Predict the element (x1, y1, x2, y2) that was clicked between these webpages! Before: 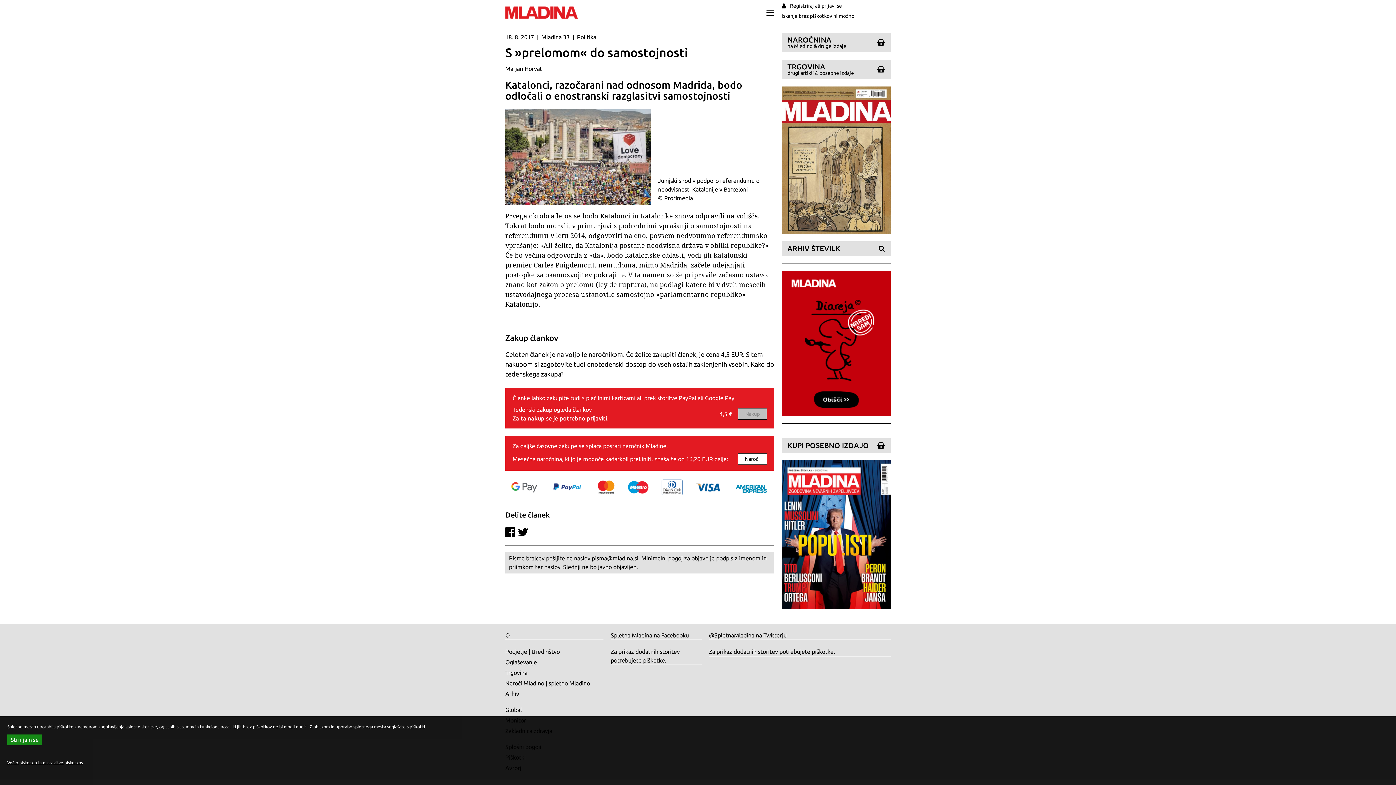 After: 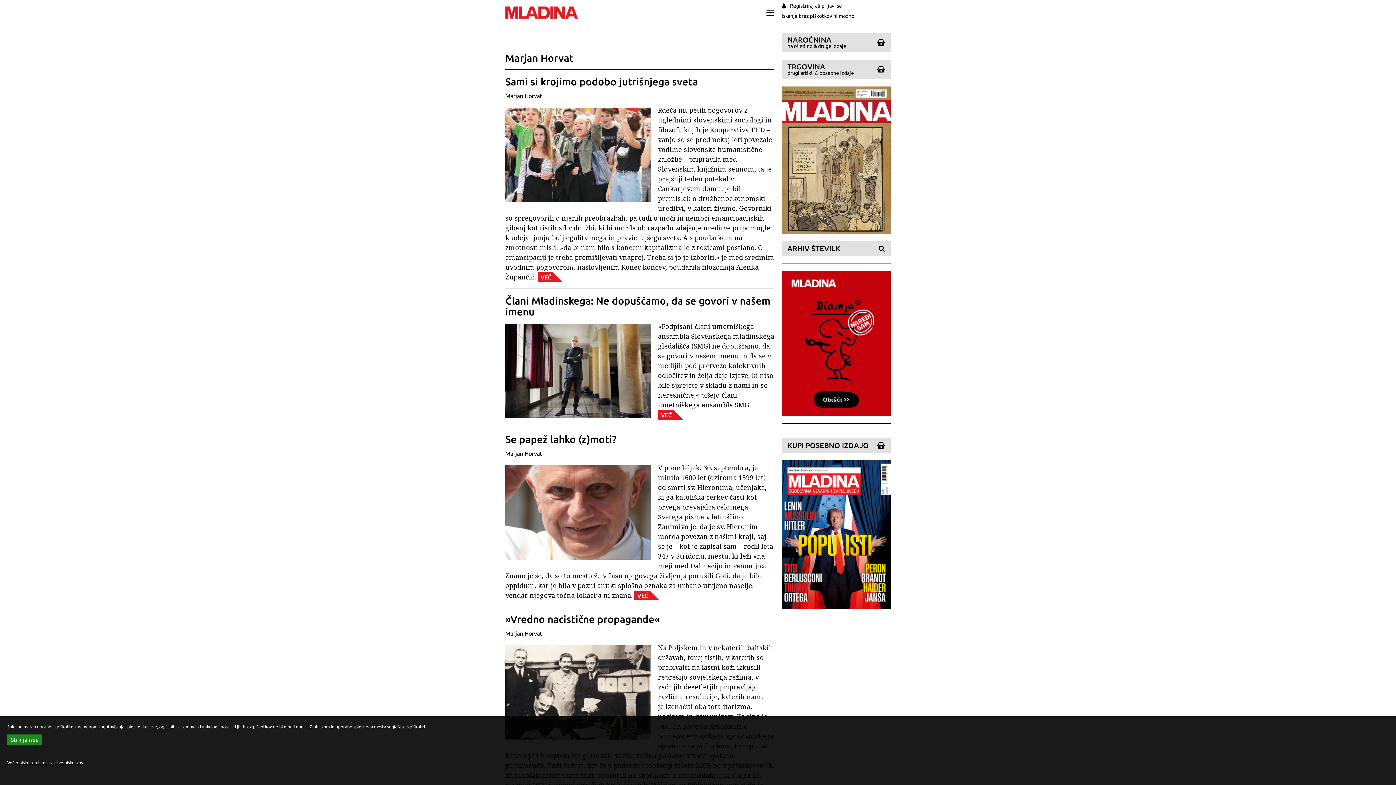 Action: label: Marjan Horvat bbox: (505, 65, 542, 72)